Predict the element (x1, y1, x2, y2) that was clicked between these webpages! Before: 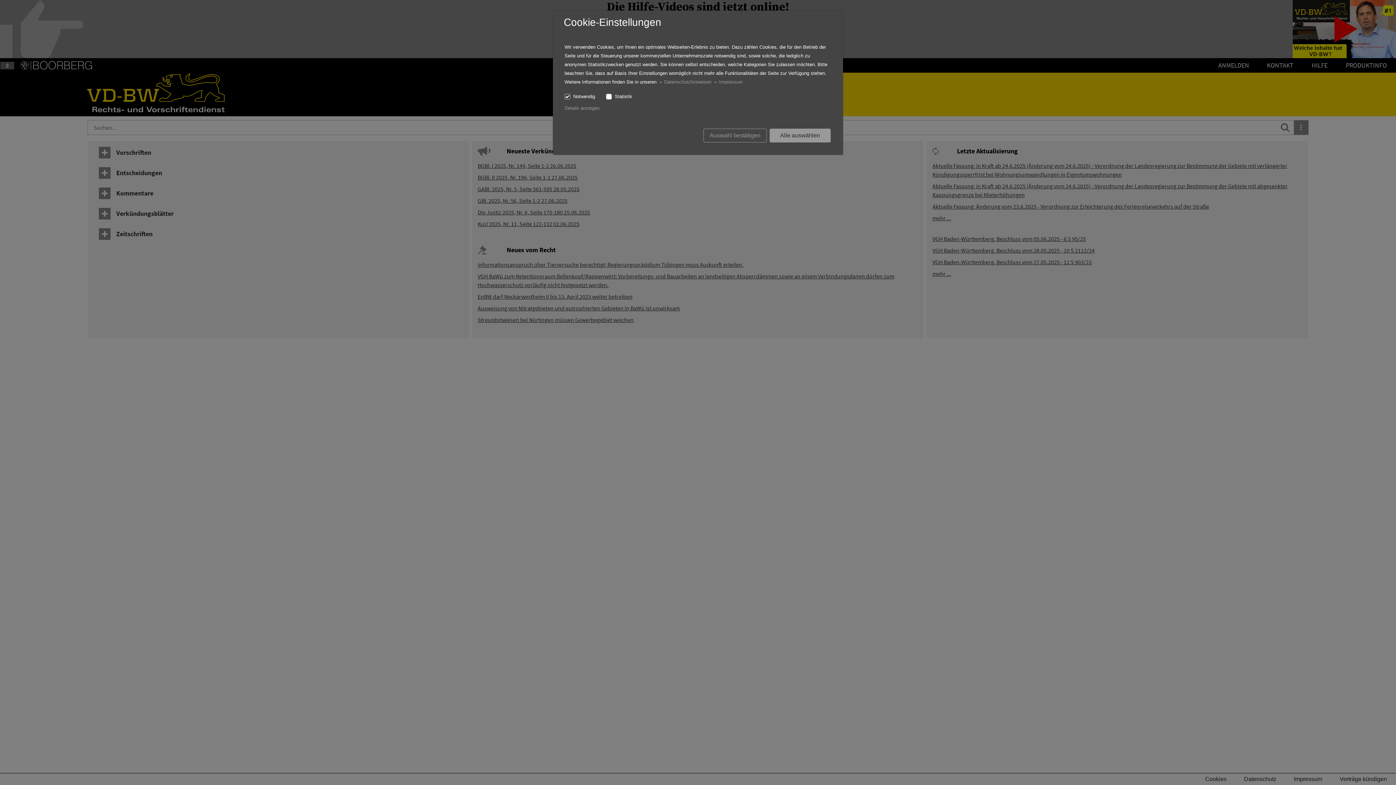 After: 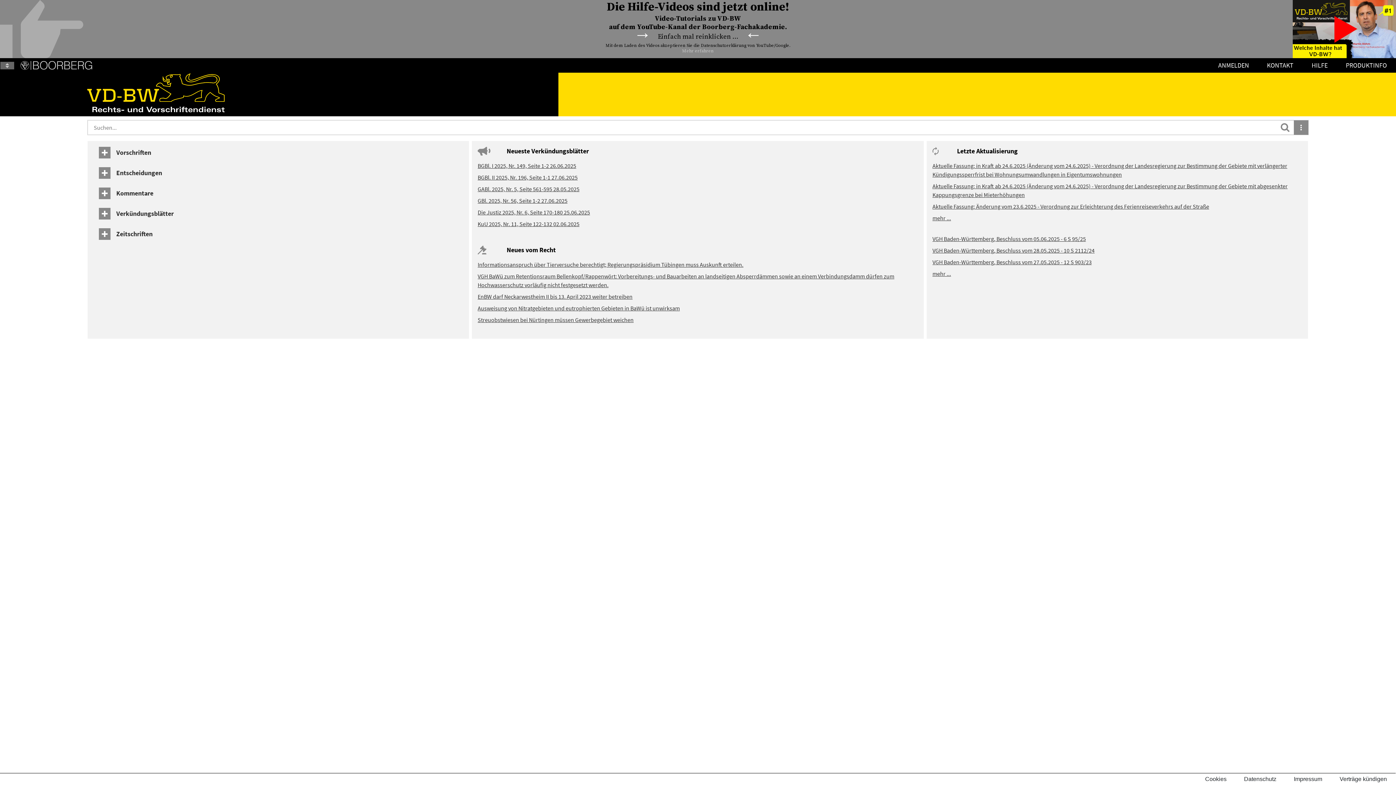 Action: bbox: (769, 128, 830, 142) label: Alle auswählen